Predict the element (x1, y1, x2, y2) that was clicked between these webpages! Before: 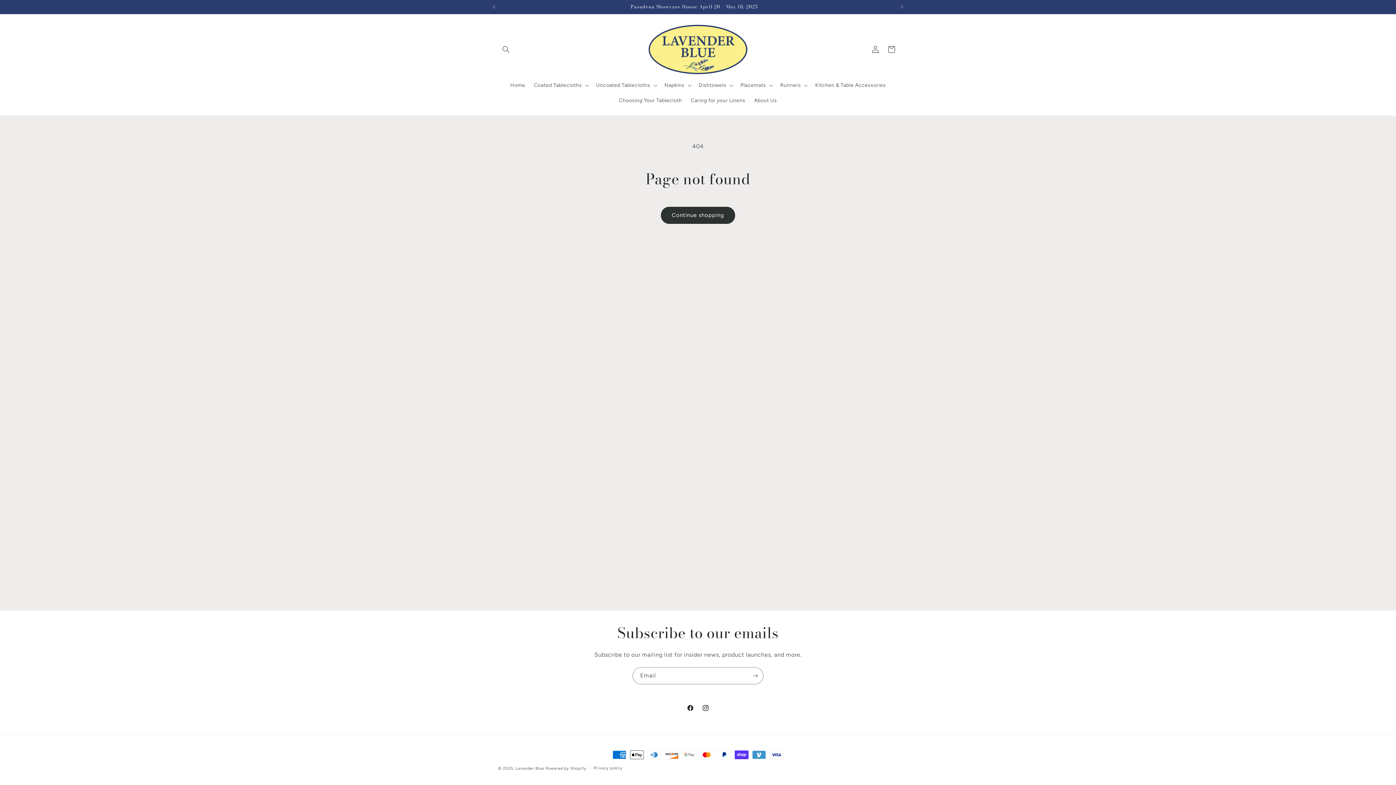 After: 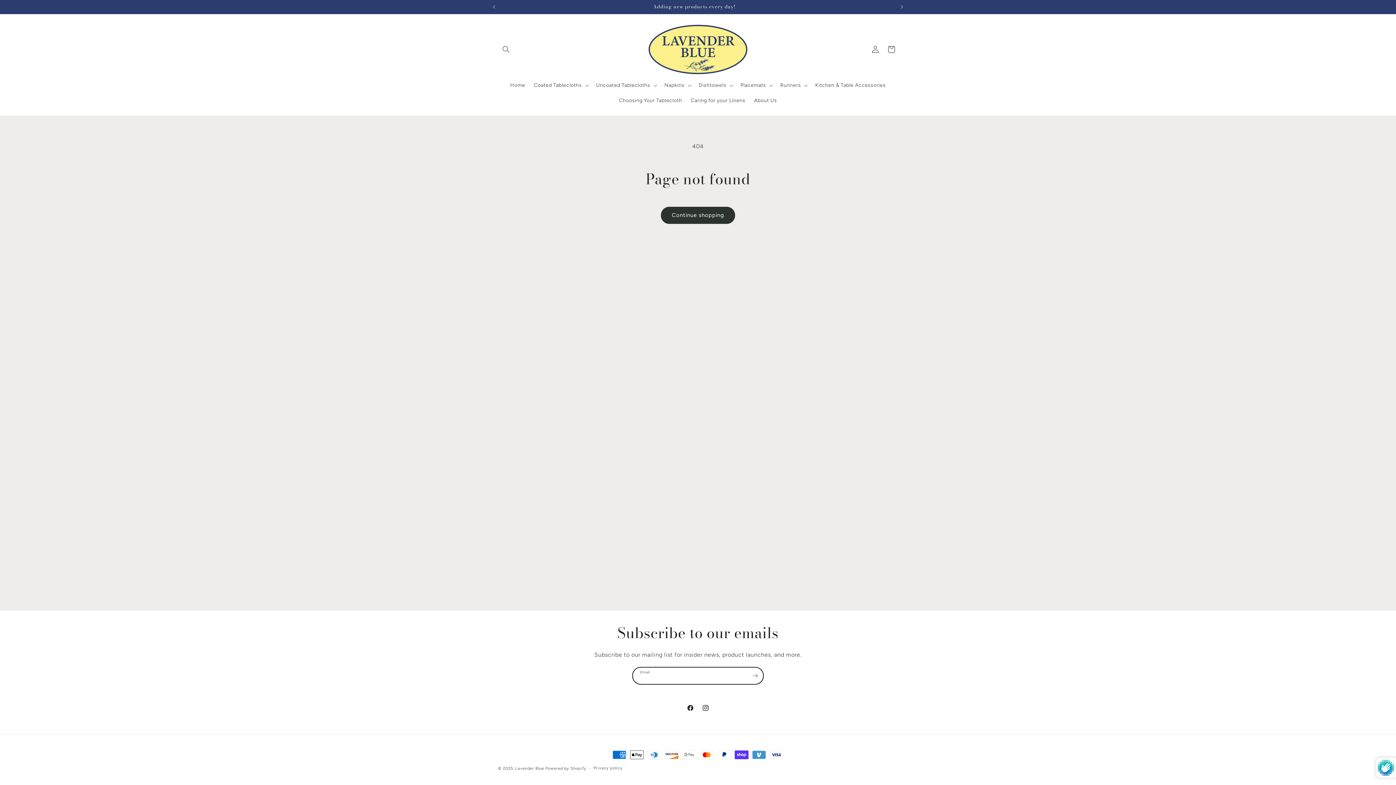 Action: label: Subscribe bbox: (747, 667, 763, 684)